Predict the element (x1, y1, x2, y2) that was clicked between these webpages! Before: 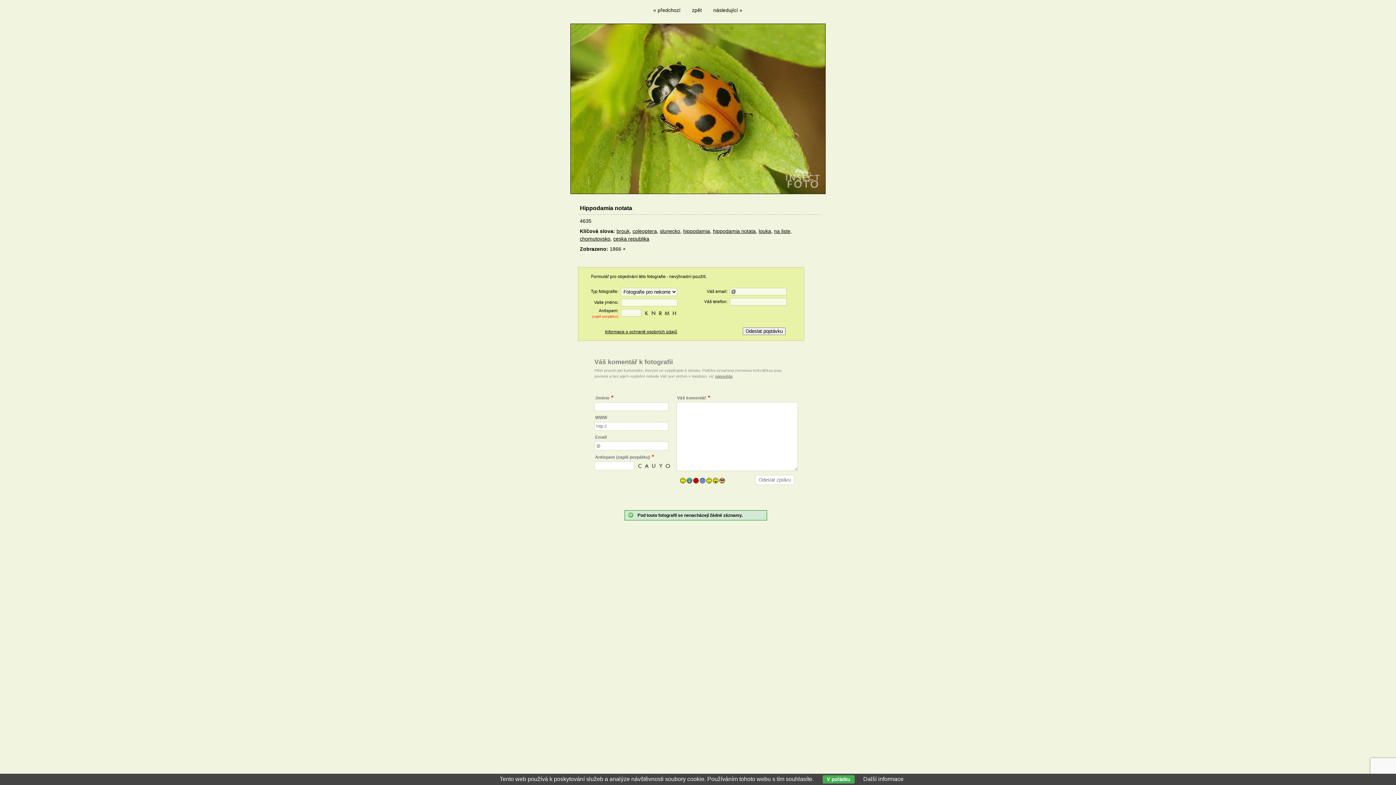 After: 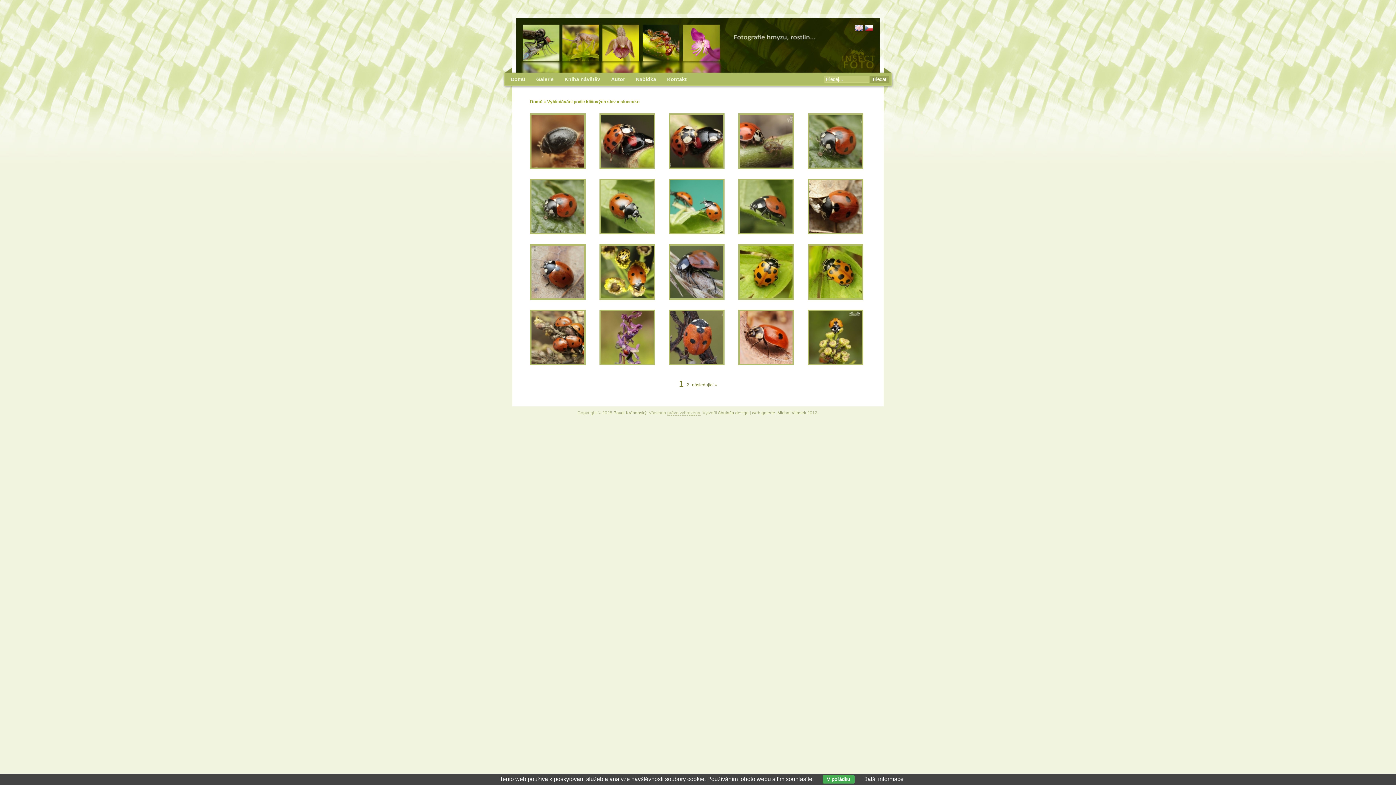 Action: bbox: (660, 228, 680, 234) label: slunecko